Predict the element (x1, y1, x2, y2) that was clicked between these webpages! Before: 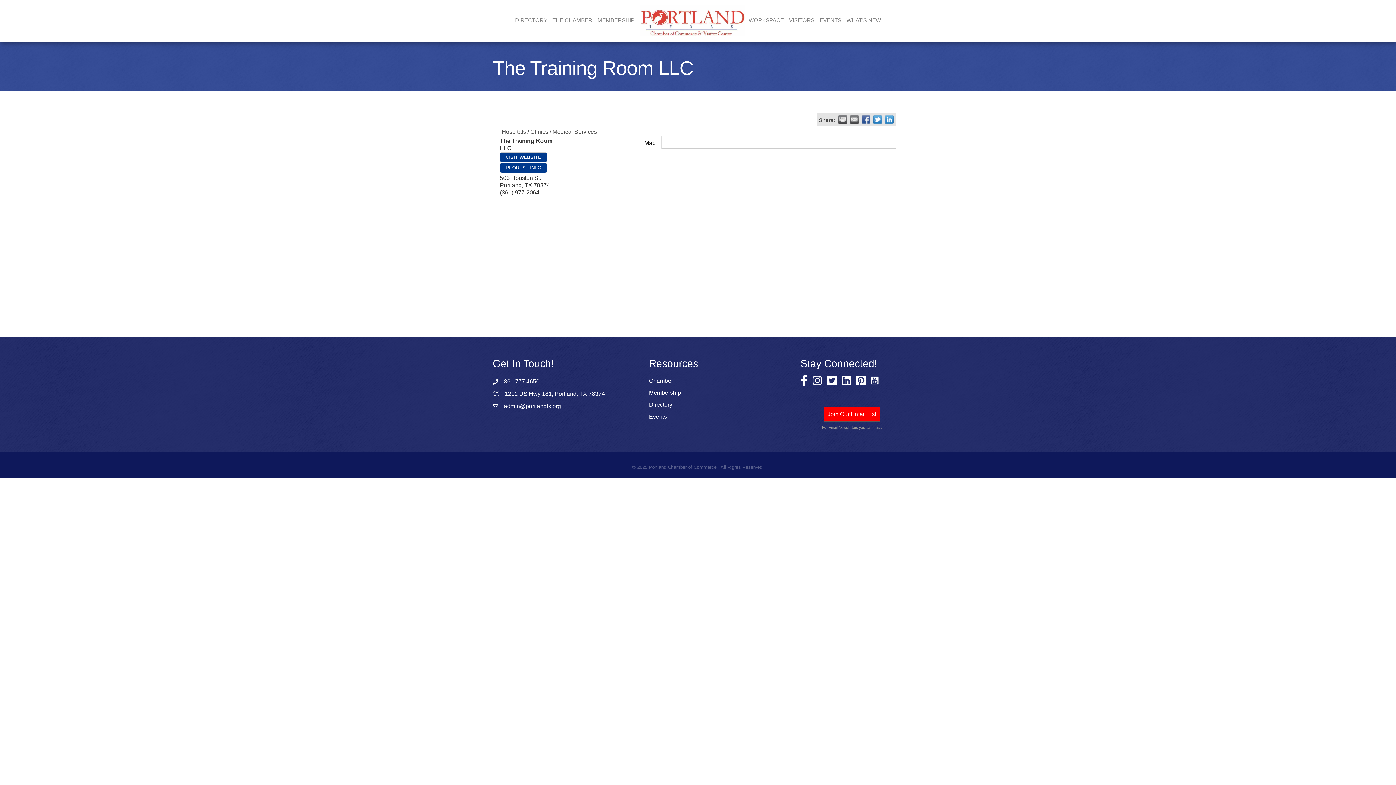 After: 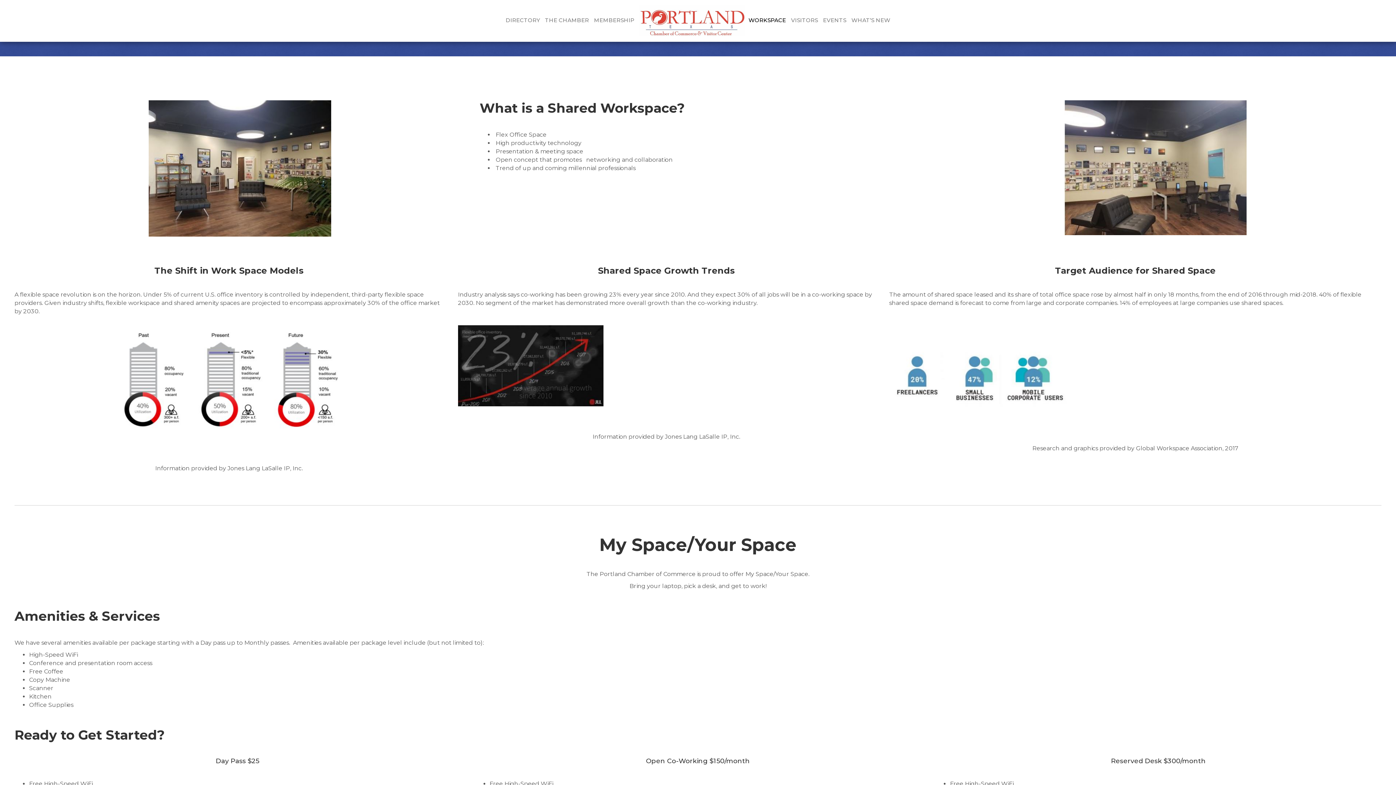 Action: label: WORKSPACE bbox: (747, 11, 785, 29)